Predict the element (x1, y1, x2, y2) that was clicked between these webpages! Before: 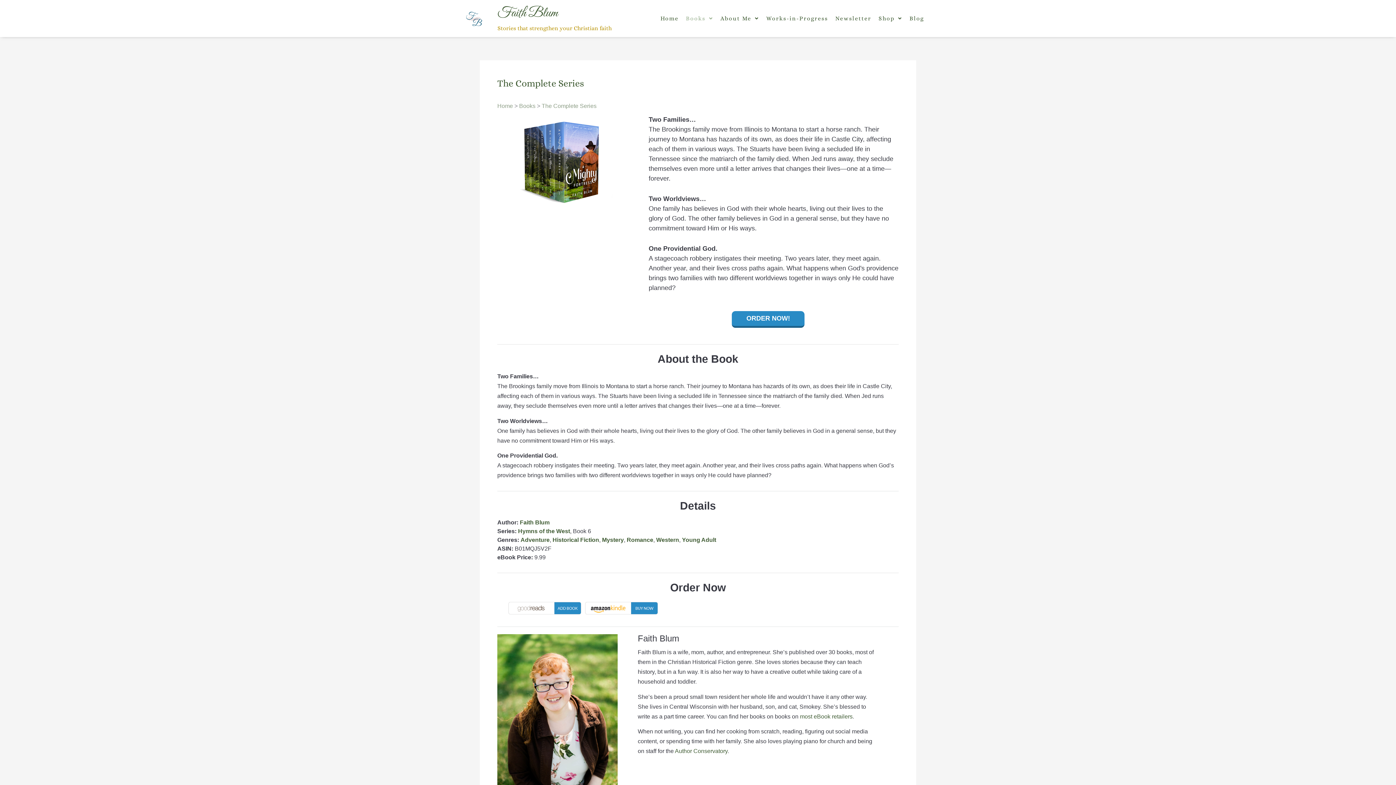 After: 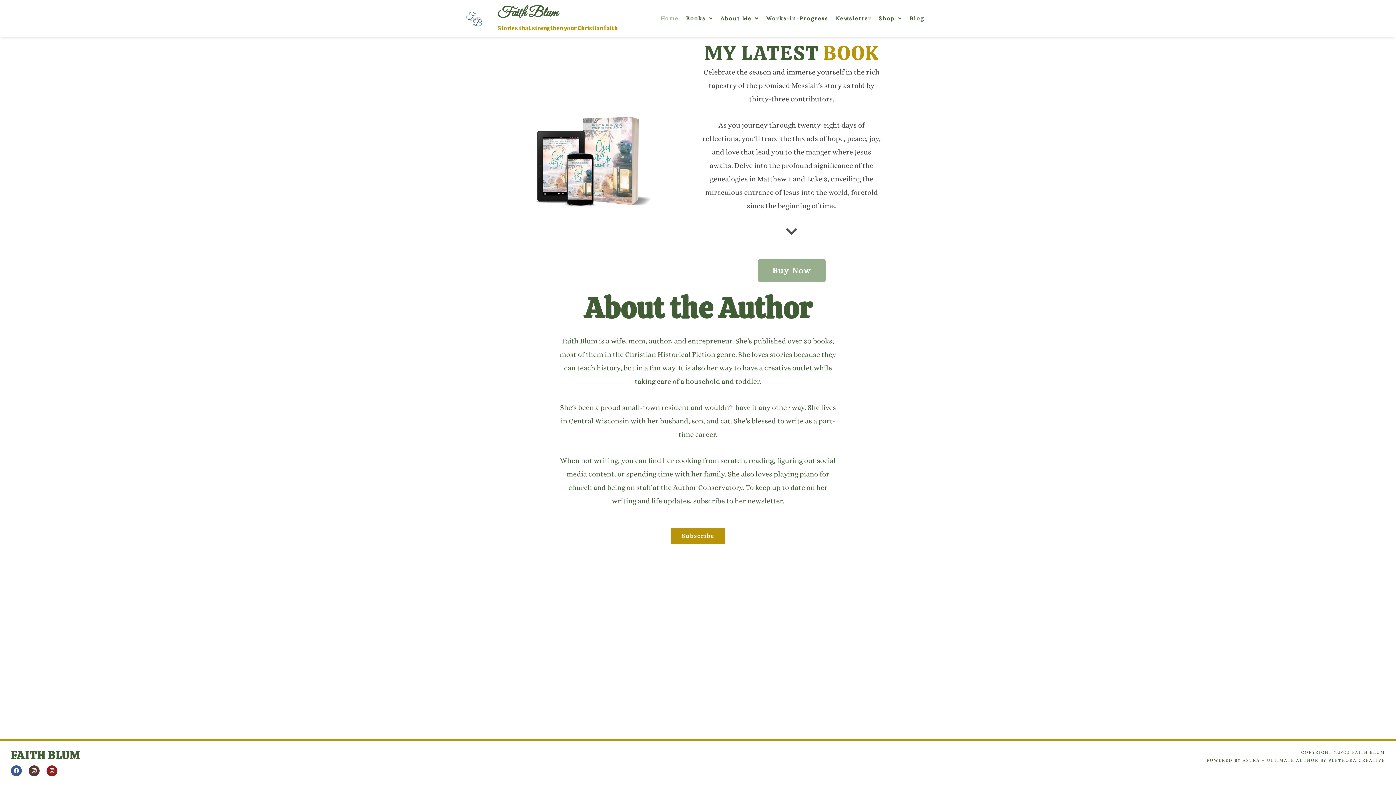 Action: bbox: (656, 10, 682, 26) label: Home